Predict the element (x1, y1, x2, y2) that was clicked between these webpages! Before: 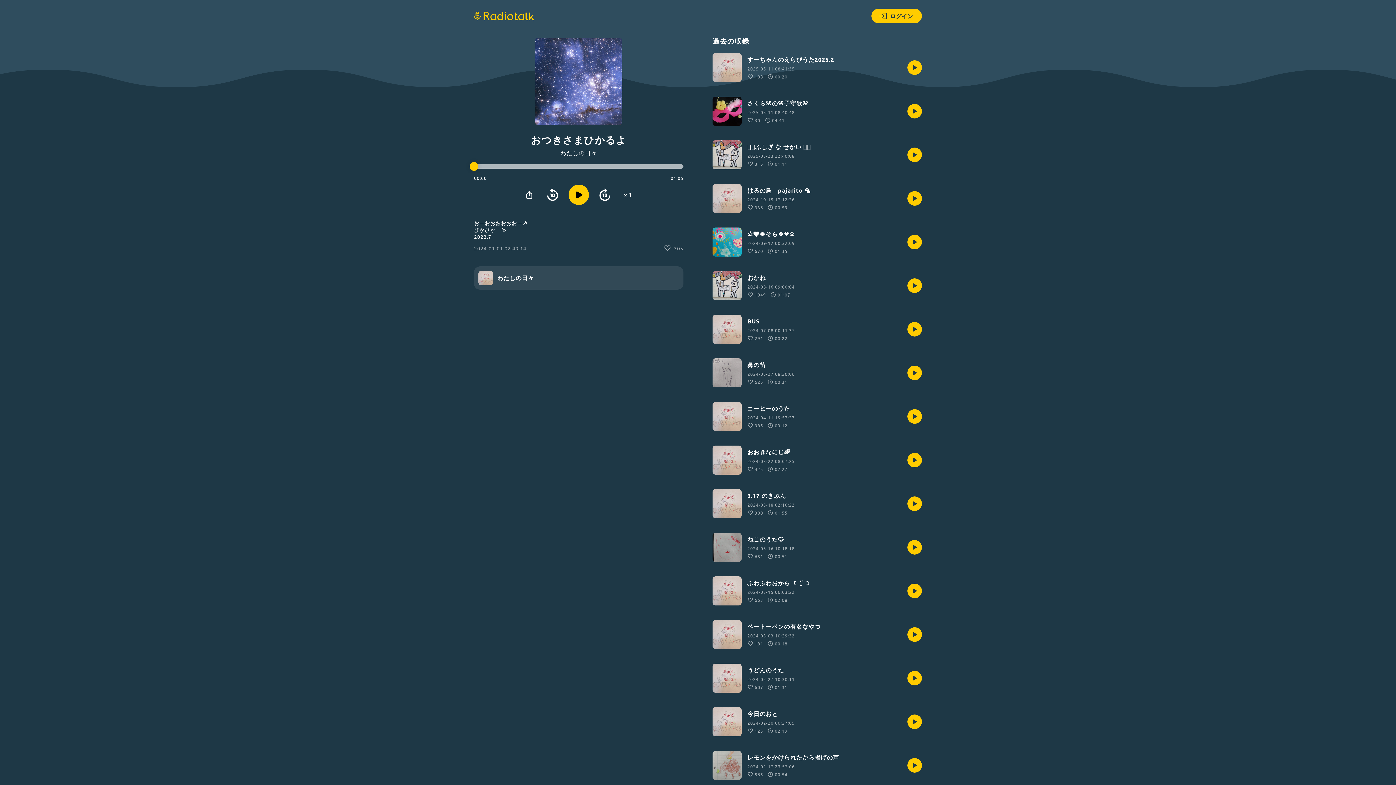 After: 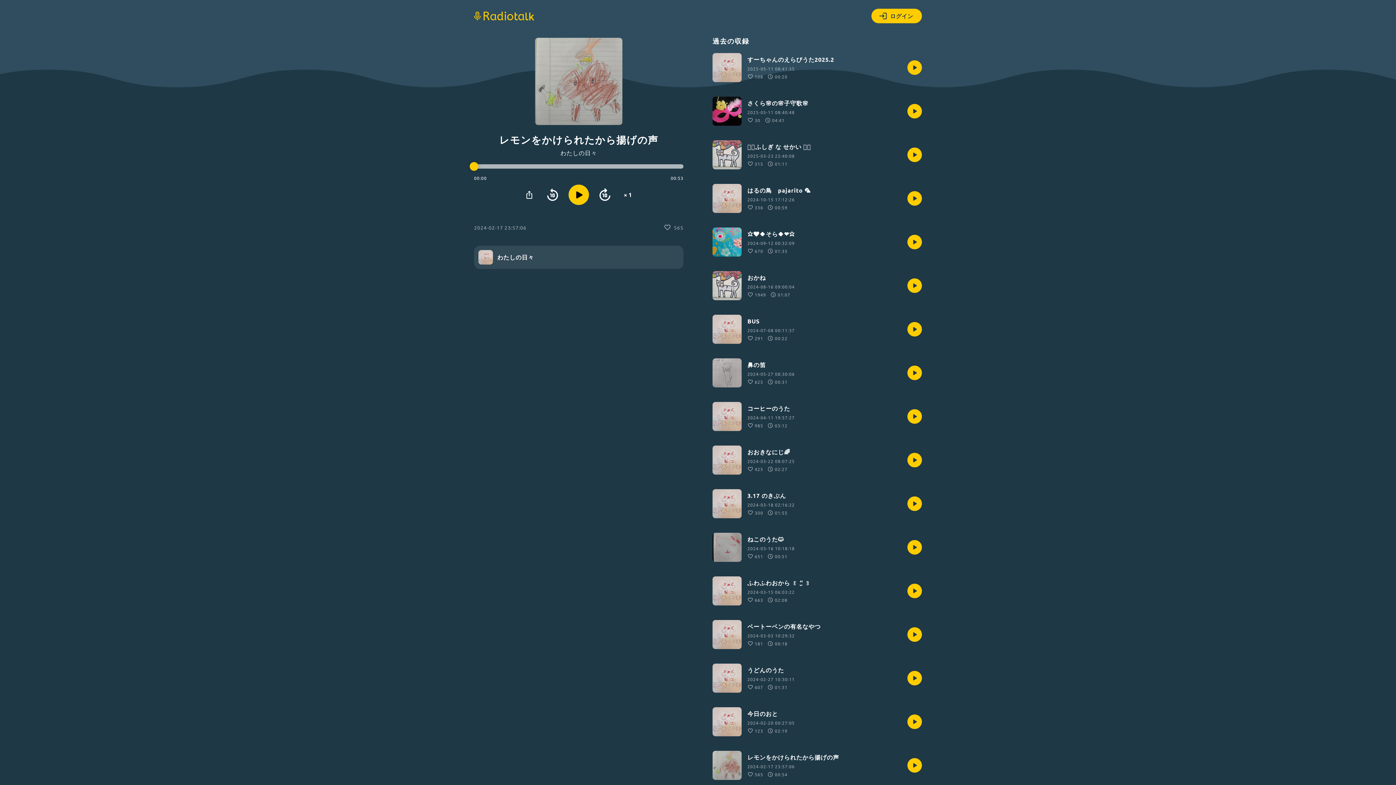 Action: label: レモンをかけられたから揚げの声

2024-02-17 23:57:06
565
00:54 bbox: (712, 751, 922, 780)